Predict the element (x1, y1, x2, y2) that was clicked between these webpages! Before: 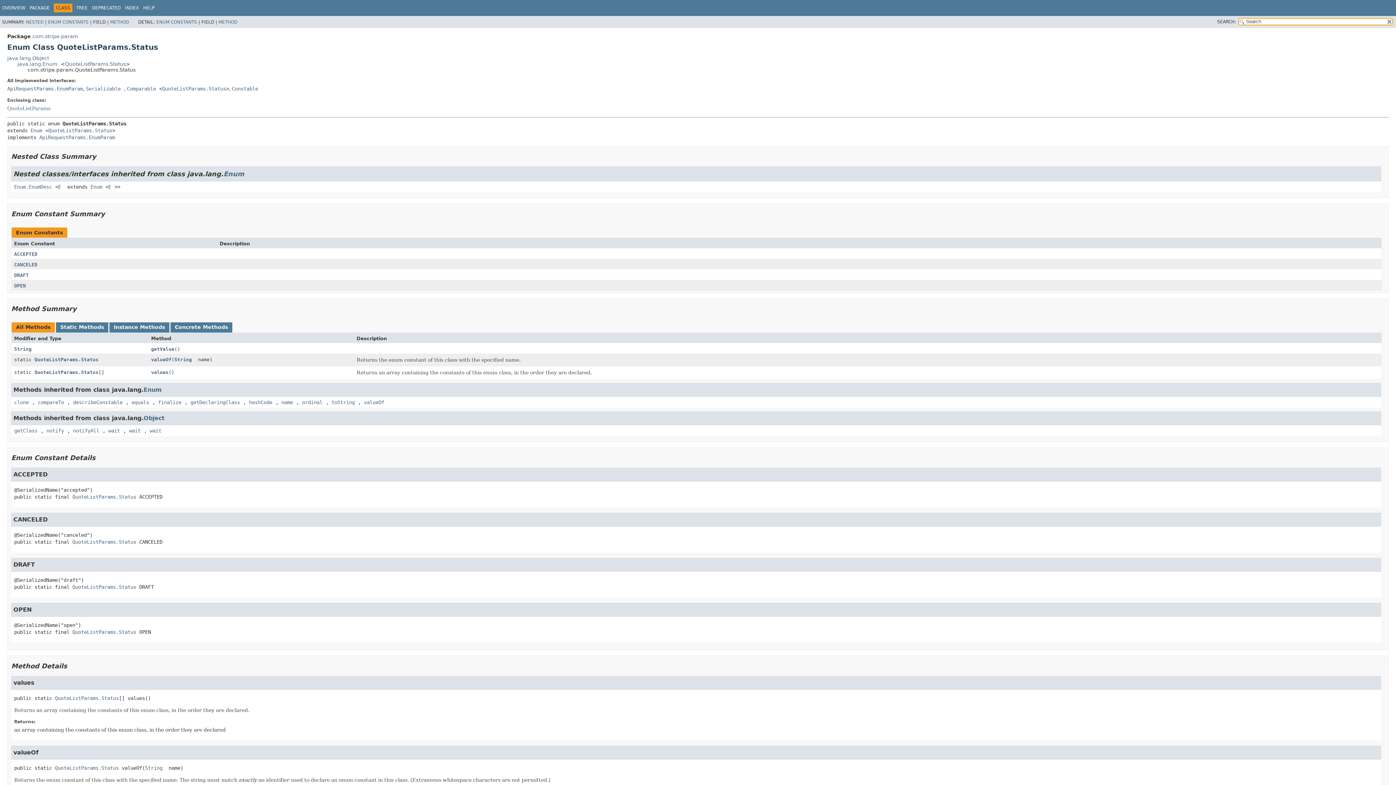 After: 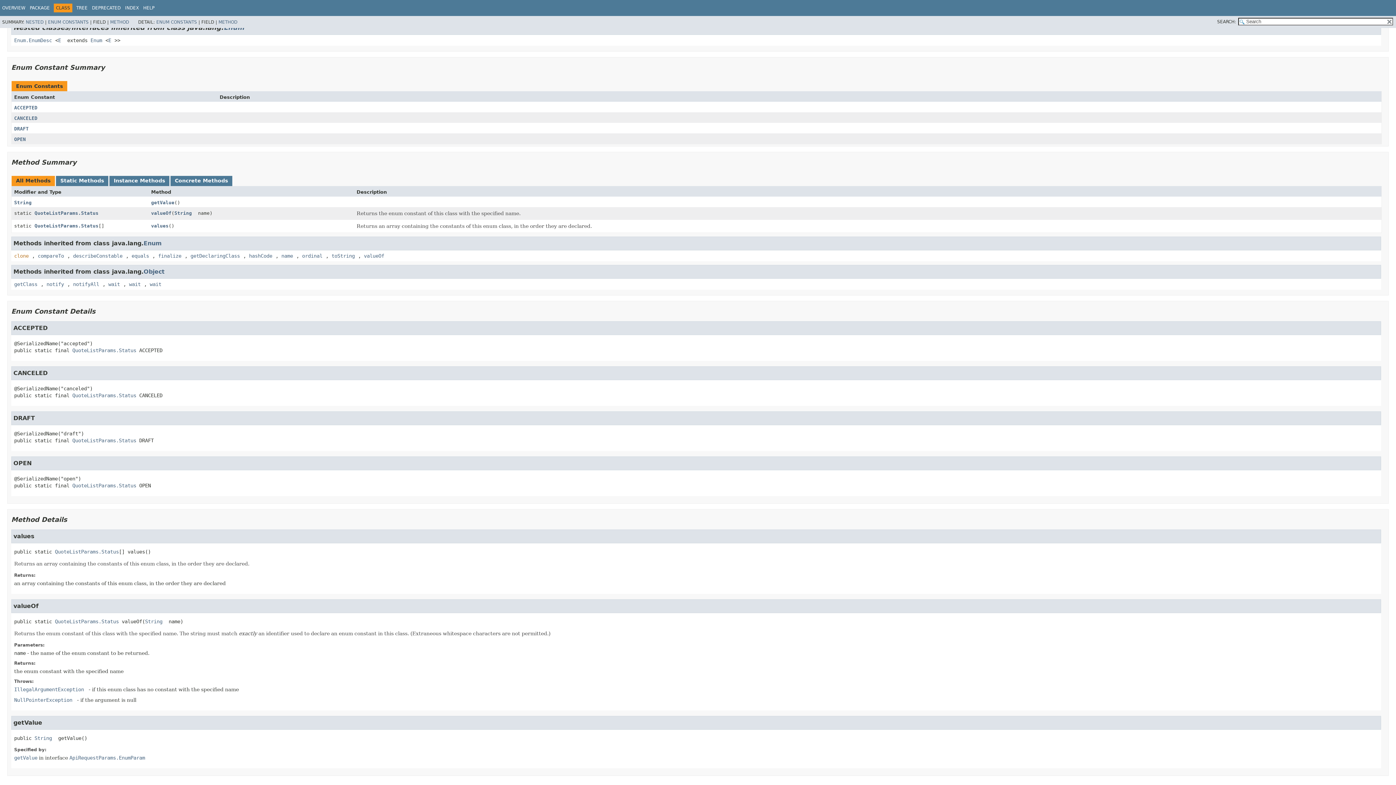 Action: label: ACCEPTED bbox: (14, 251, 37, 256)